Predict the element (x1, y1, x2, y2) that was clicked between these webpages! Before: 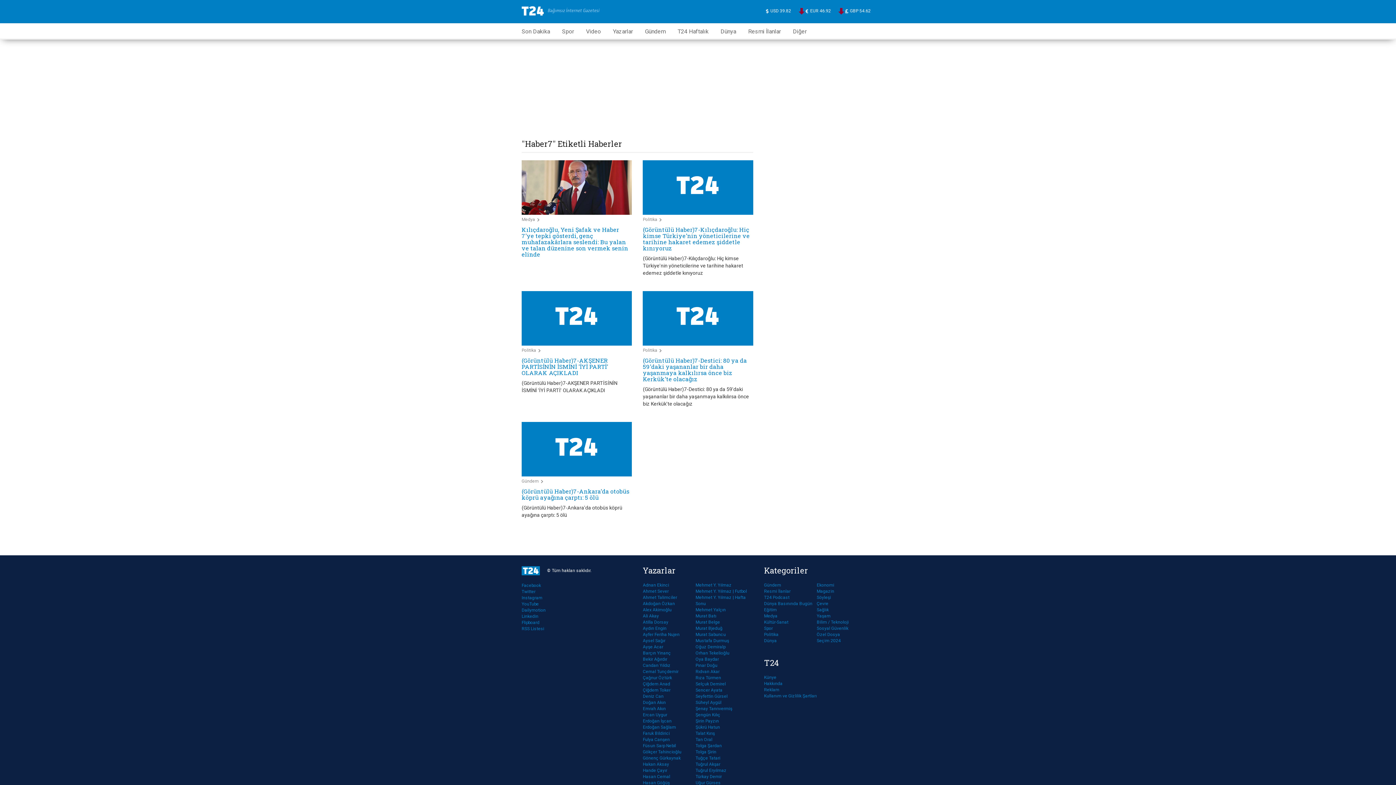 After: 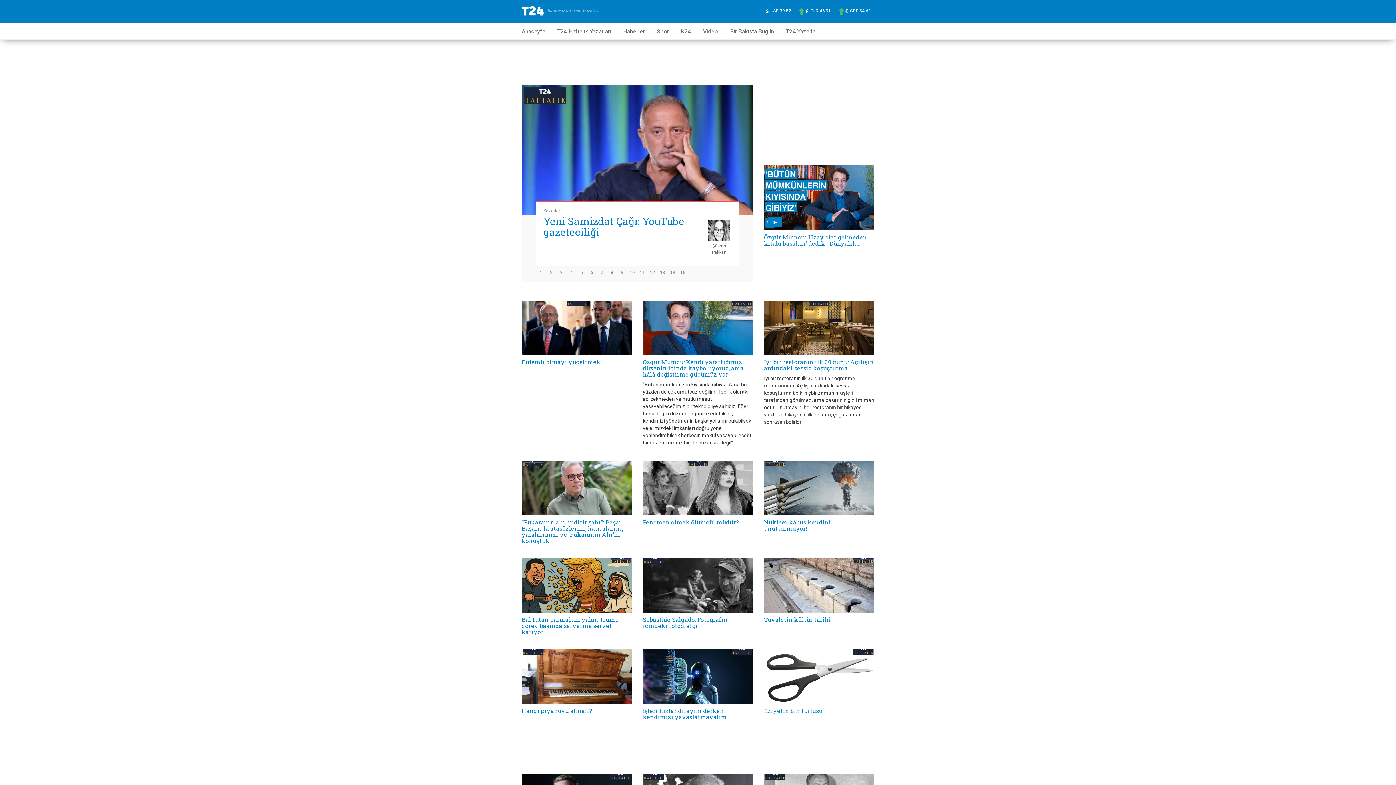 Action: label: T24 Haftalık bbox: (677, 23, 708, 37)